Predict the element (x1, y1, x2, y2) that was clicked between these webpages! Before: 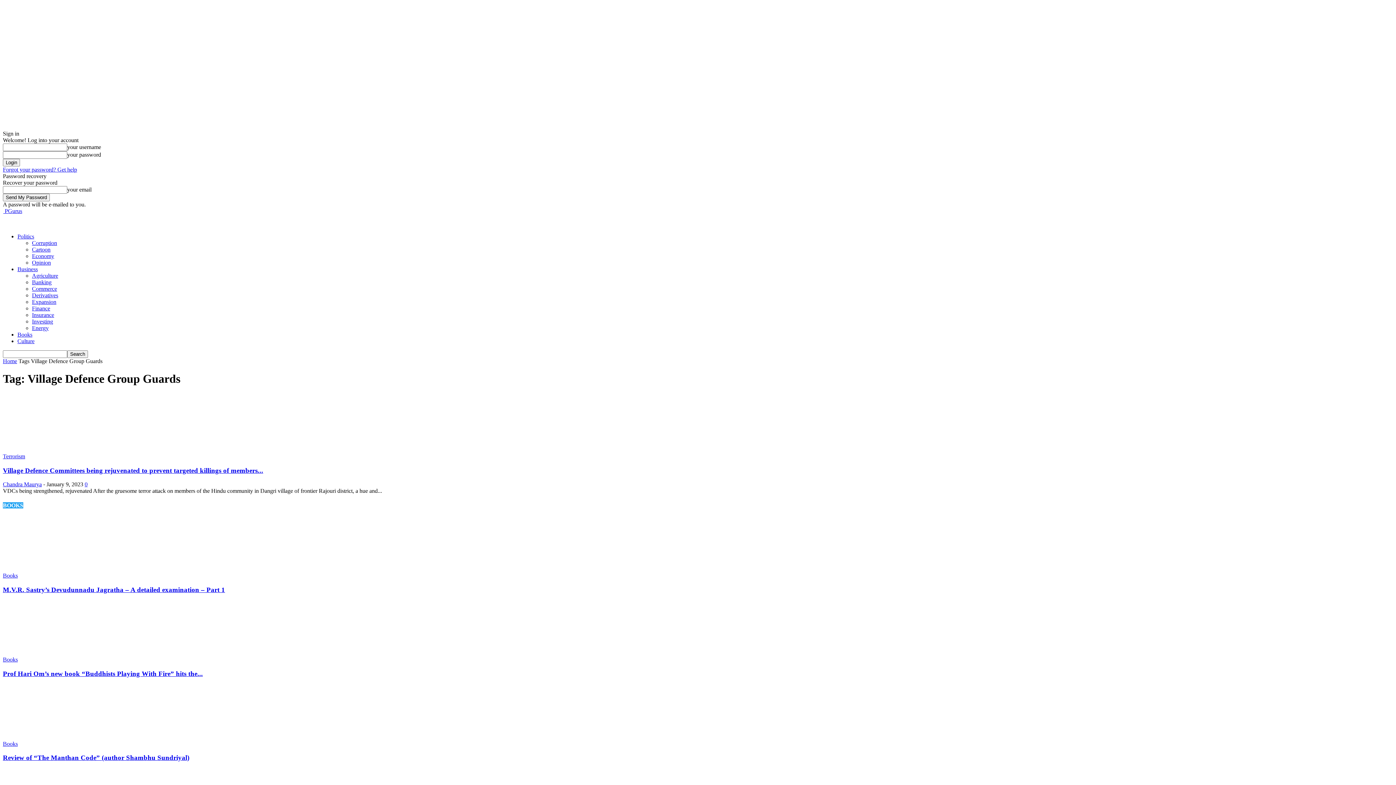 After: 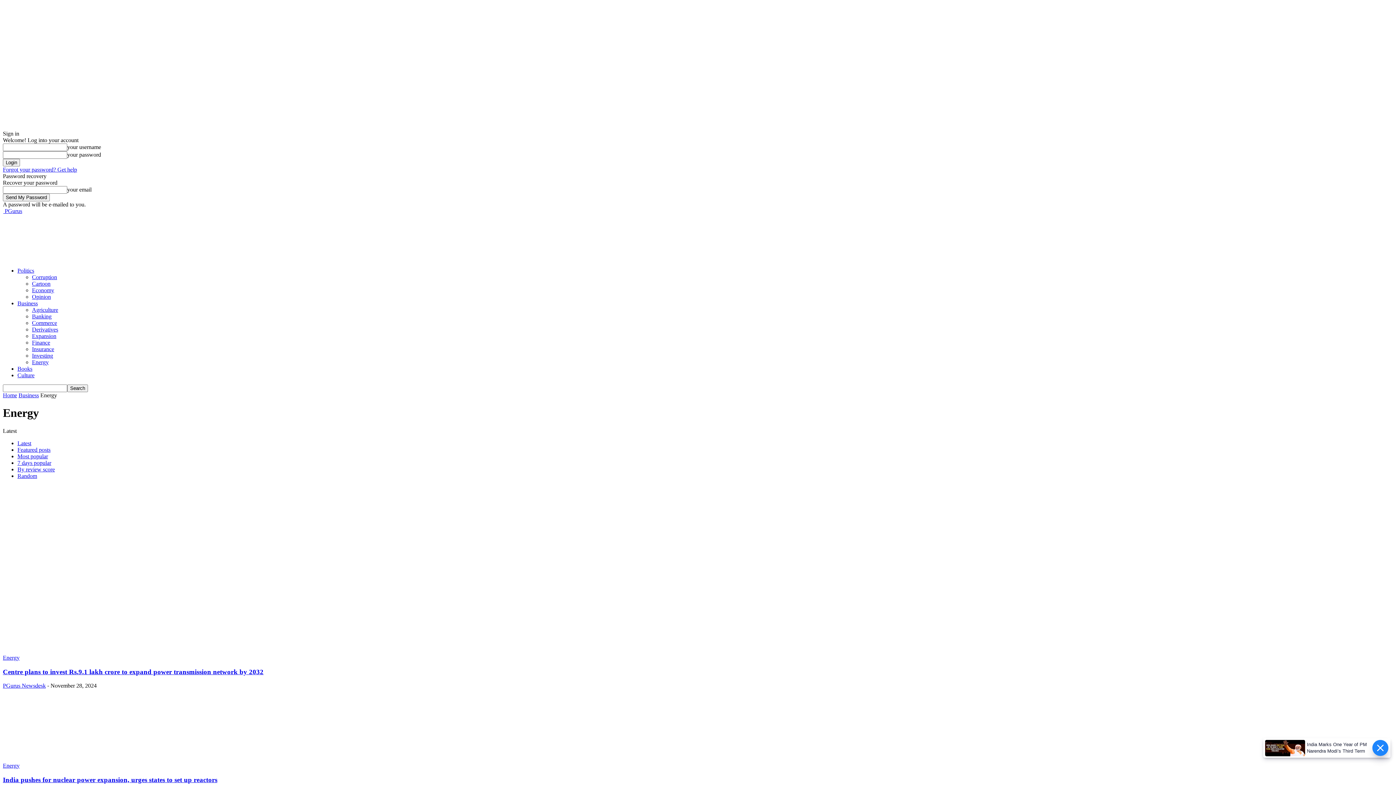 Action: bbox: (32, 325, 48, 331) label: Energy